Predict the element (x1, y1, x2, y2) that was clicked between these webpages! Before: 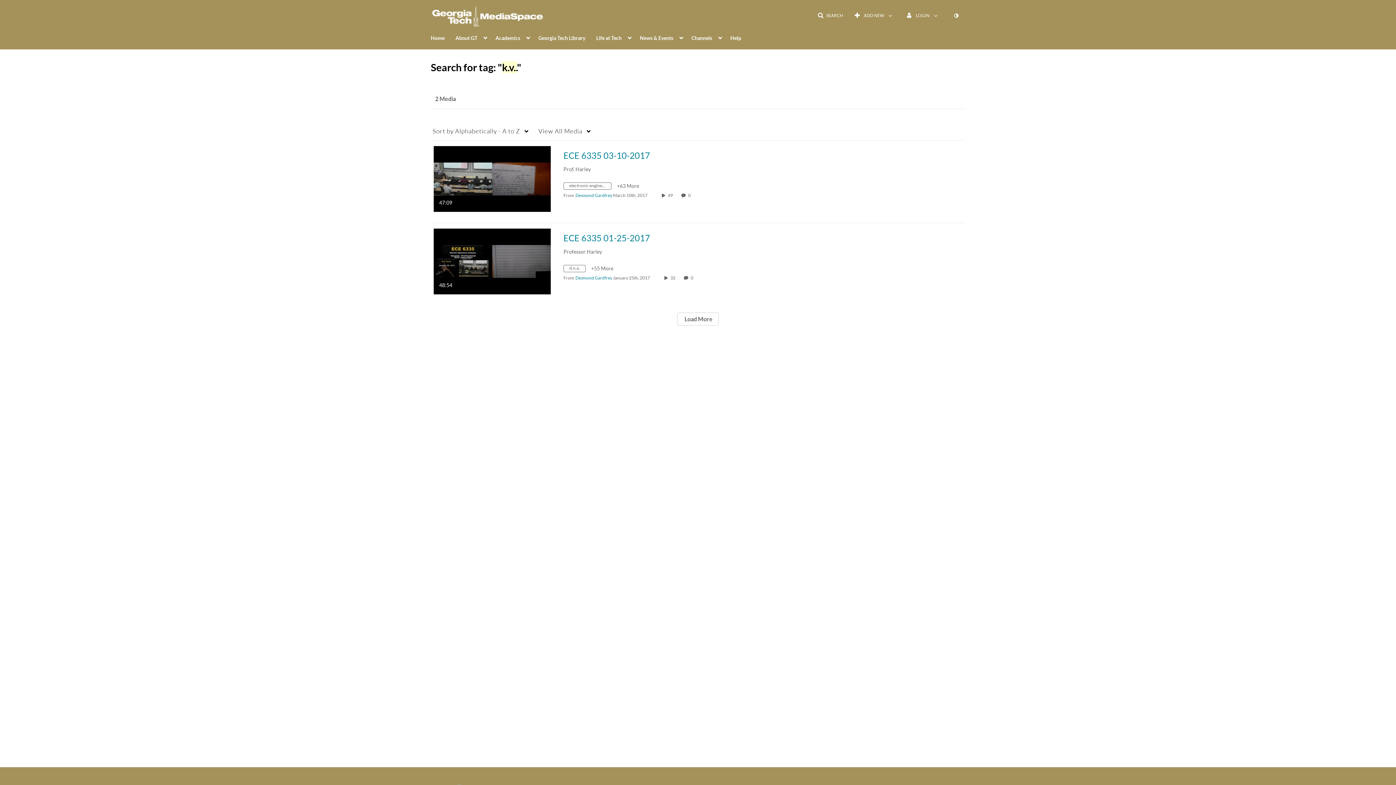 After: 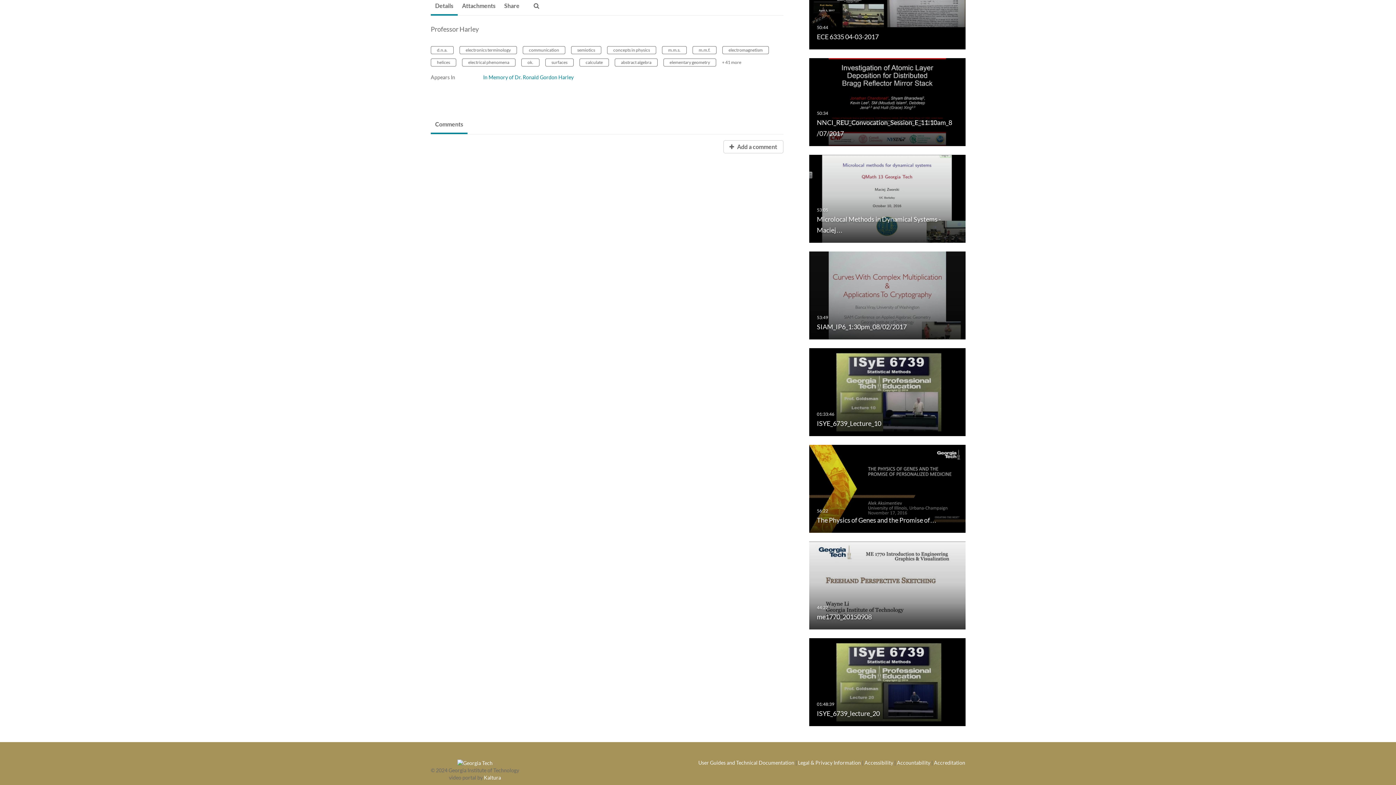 Action: bbox: (690, 275, 694, 280) label: 0 comment(s). Click to see them